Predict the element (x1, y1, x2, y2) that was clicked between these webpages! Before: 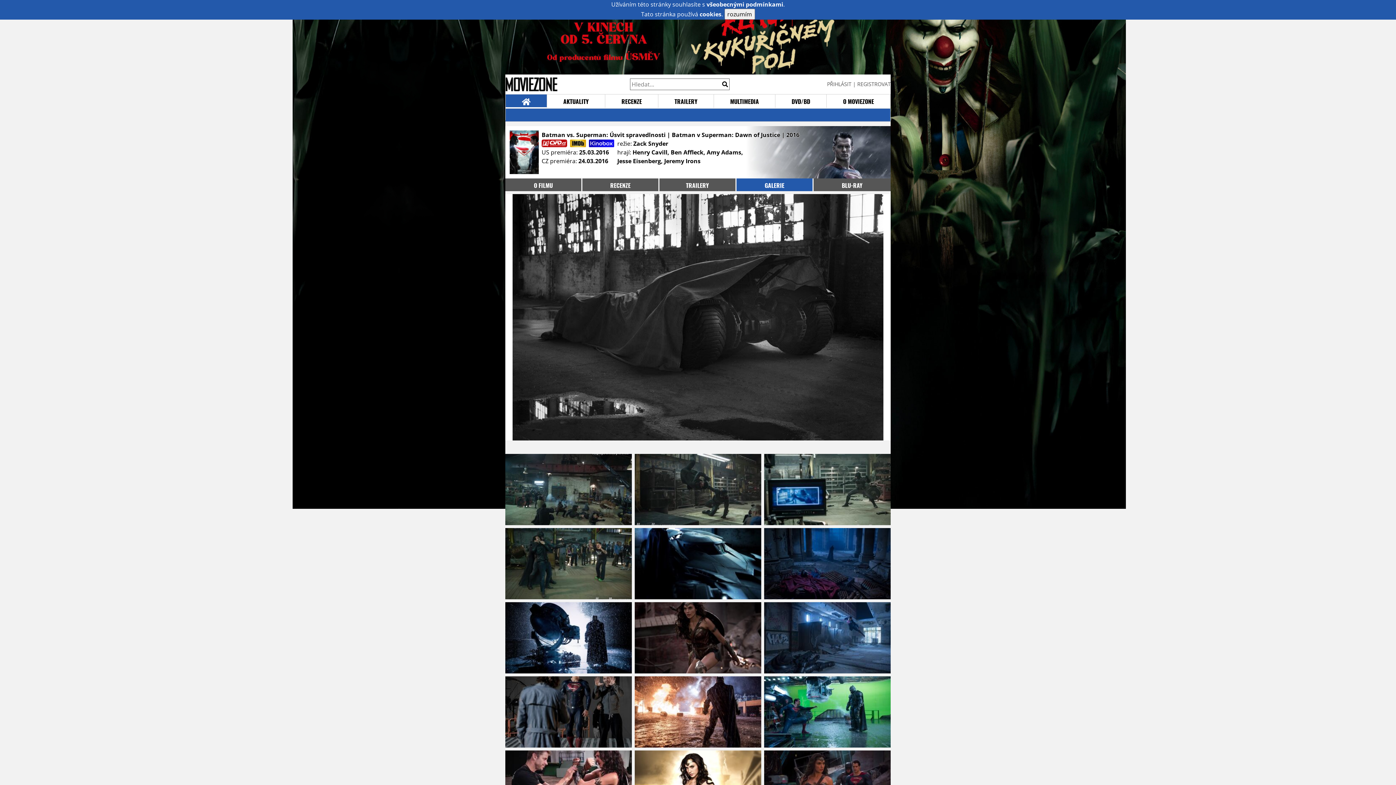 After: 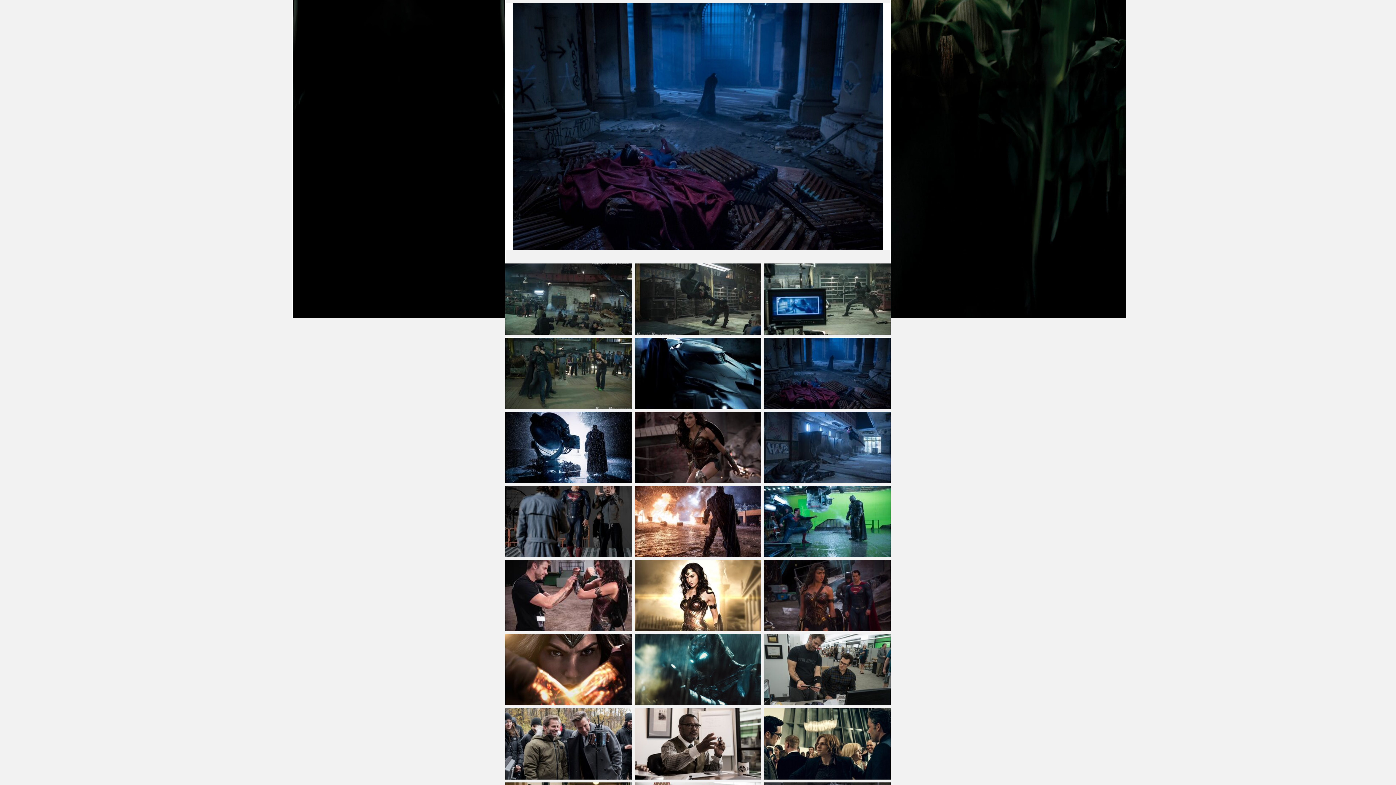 Action: bbox: (762, 528, 890, 602)